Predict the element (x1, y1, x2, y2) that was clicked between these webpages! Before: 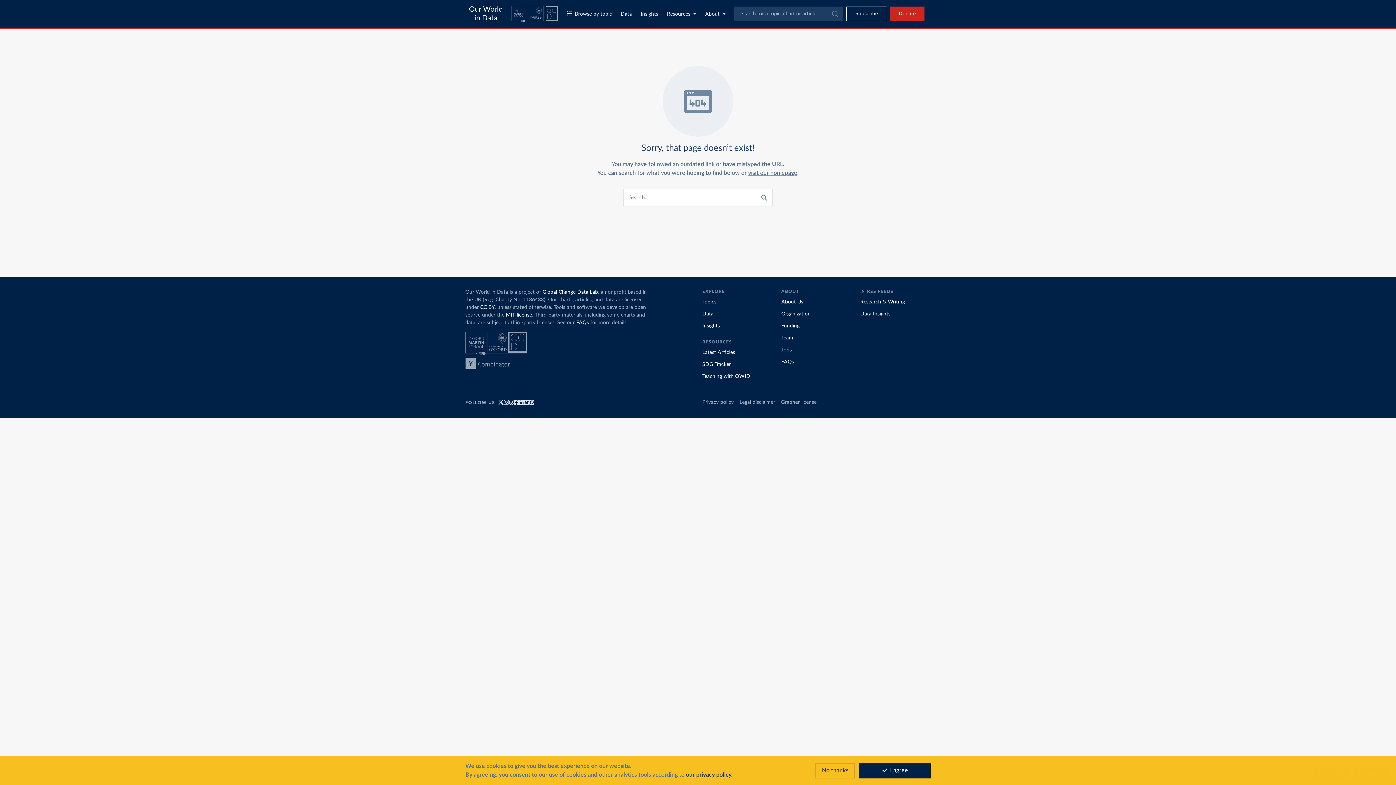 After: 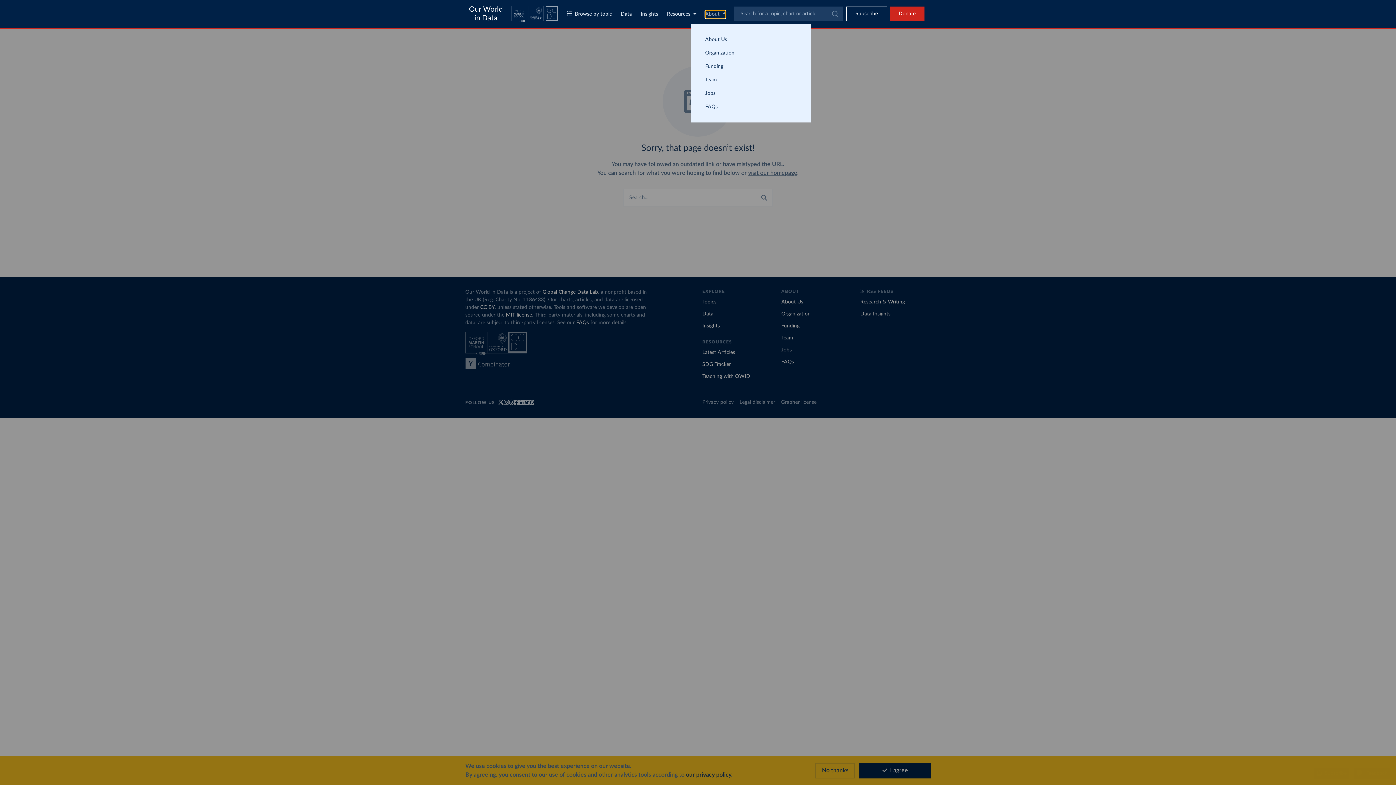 Action: bbox: (705, 10, 725, 18) label: Toggle about menu